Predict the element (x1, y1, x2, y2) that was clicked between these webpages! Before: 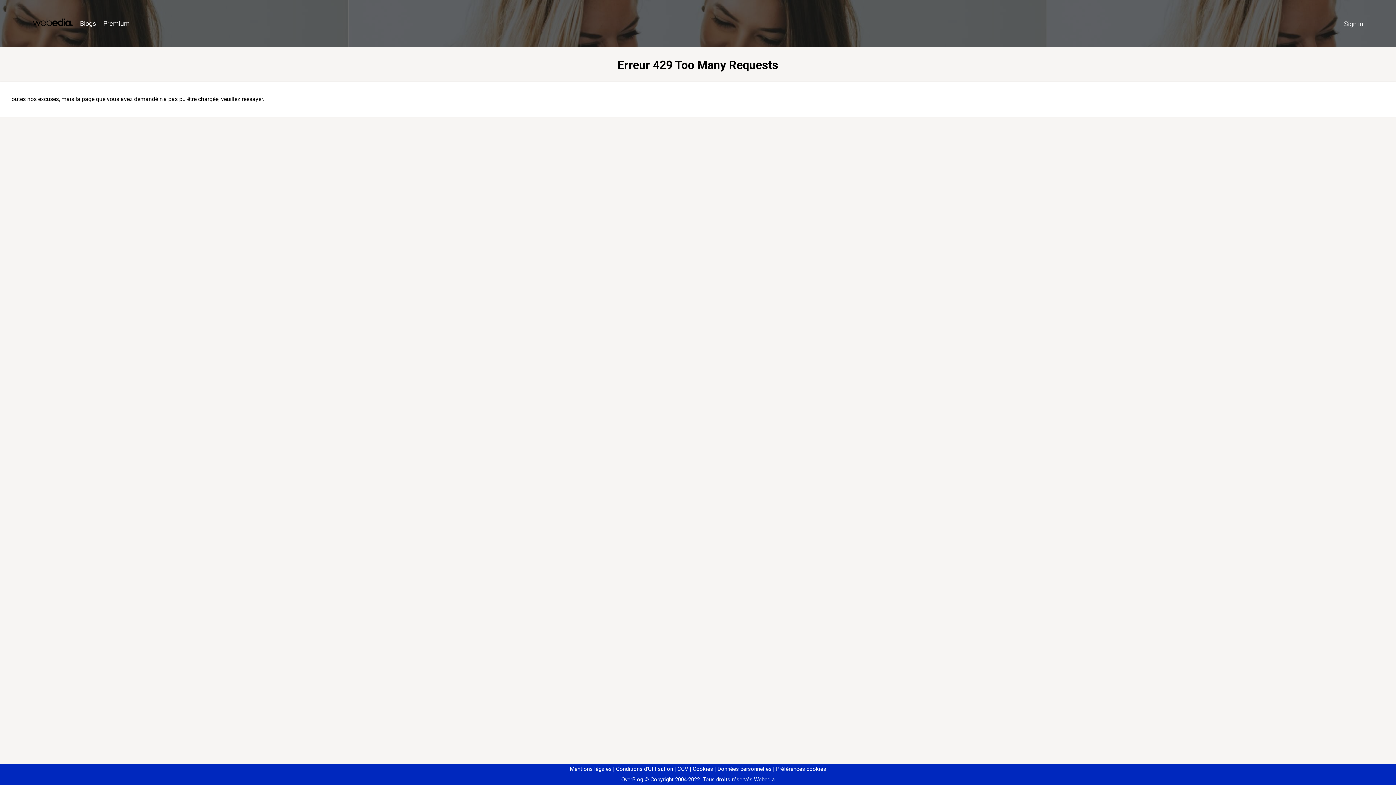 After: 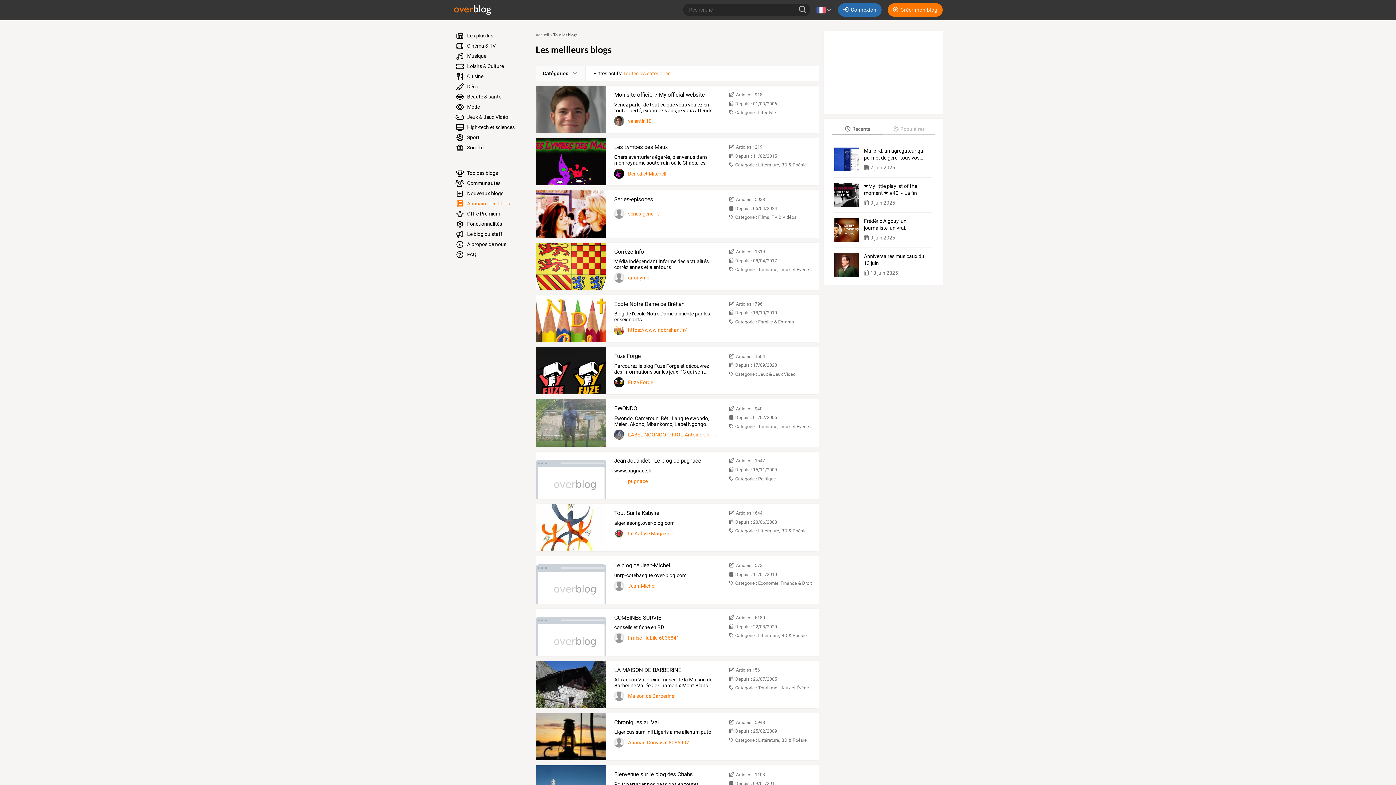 Action: label: Blogs bbox: (76, 16, 99, 31)